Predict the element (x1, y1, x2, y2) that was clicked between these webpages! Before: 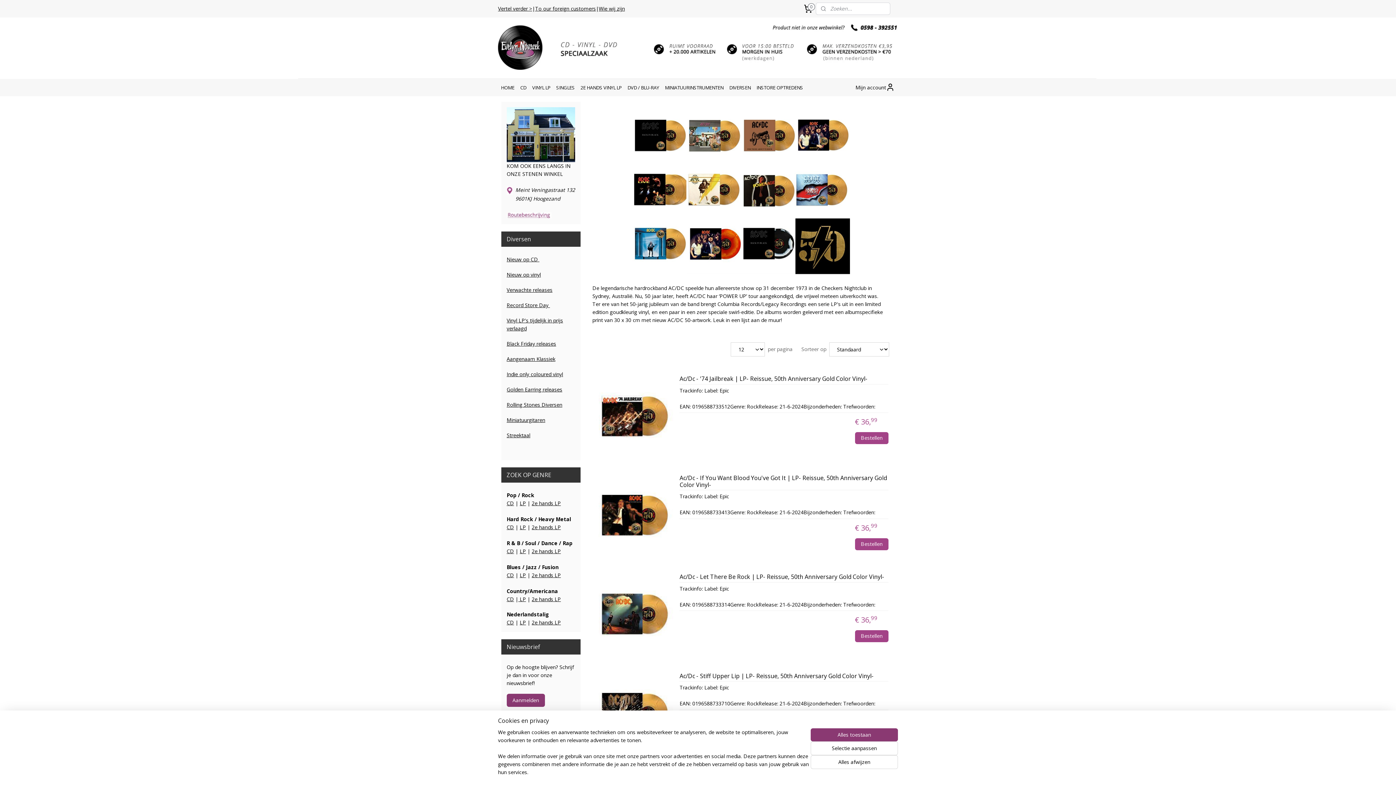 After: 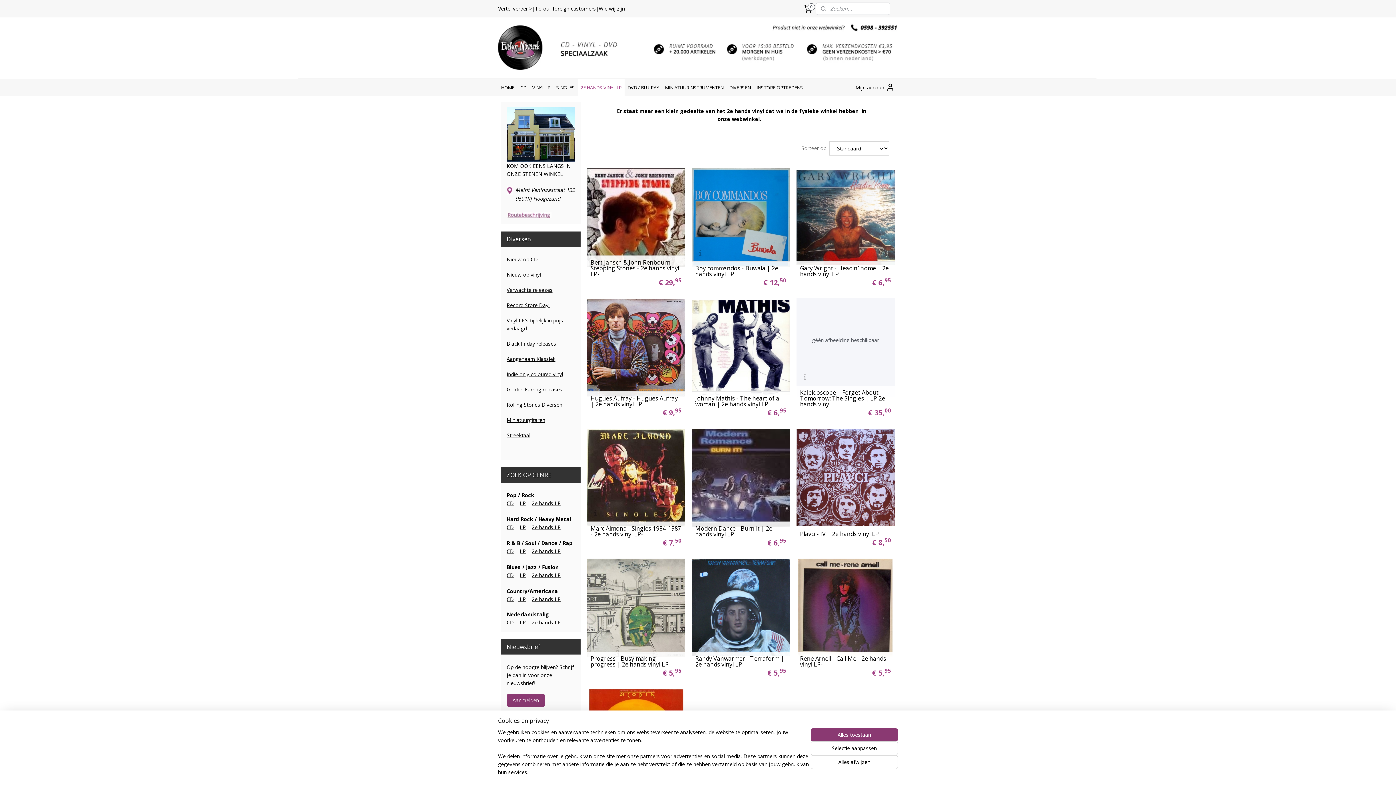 Action: label: 2e hands LP bbox: (531, 500, 561, 506)